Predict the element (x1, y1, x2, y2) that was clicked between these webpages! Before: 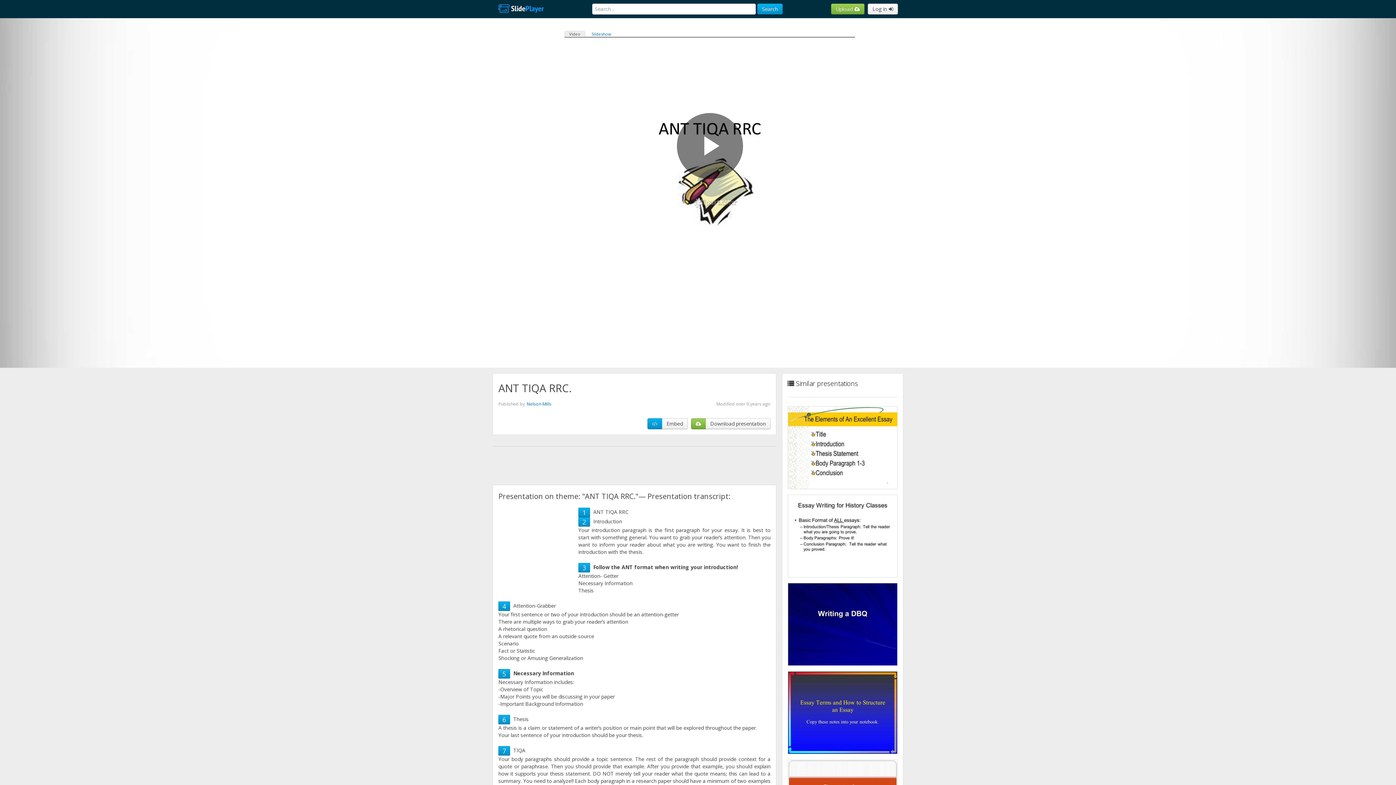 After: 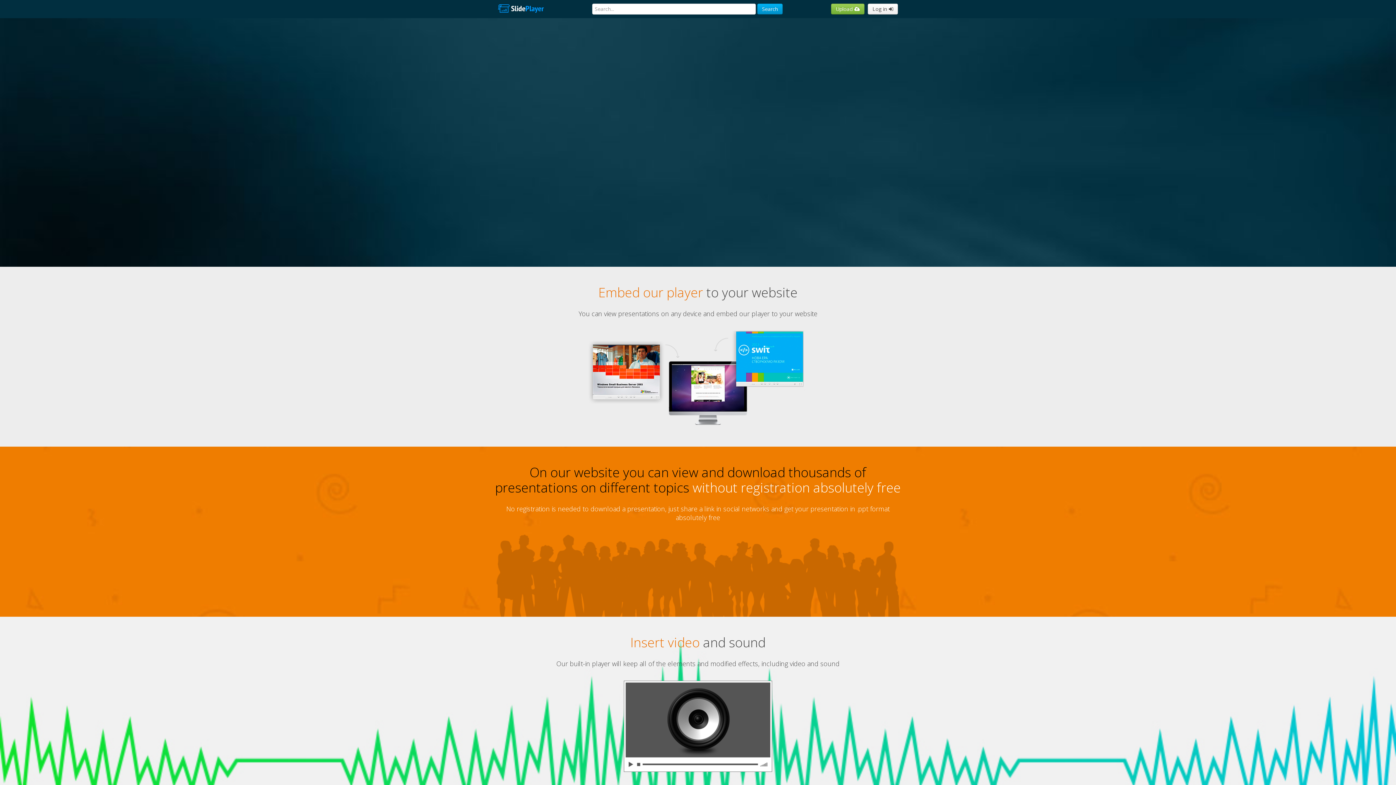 Action: bbox: (492, 0, 549, 18)